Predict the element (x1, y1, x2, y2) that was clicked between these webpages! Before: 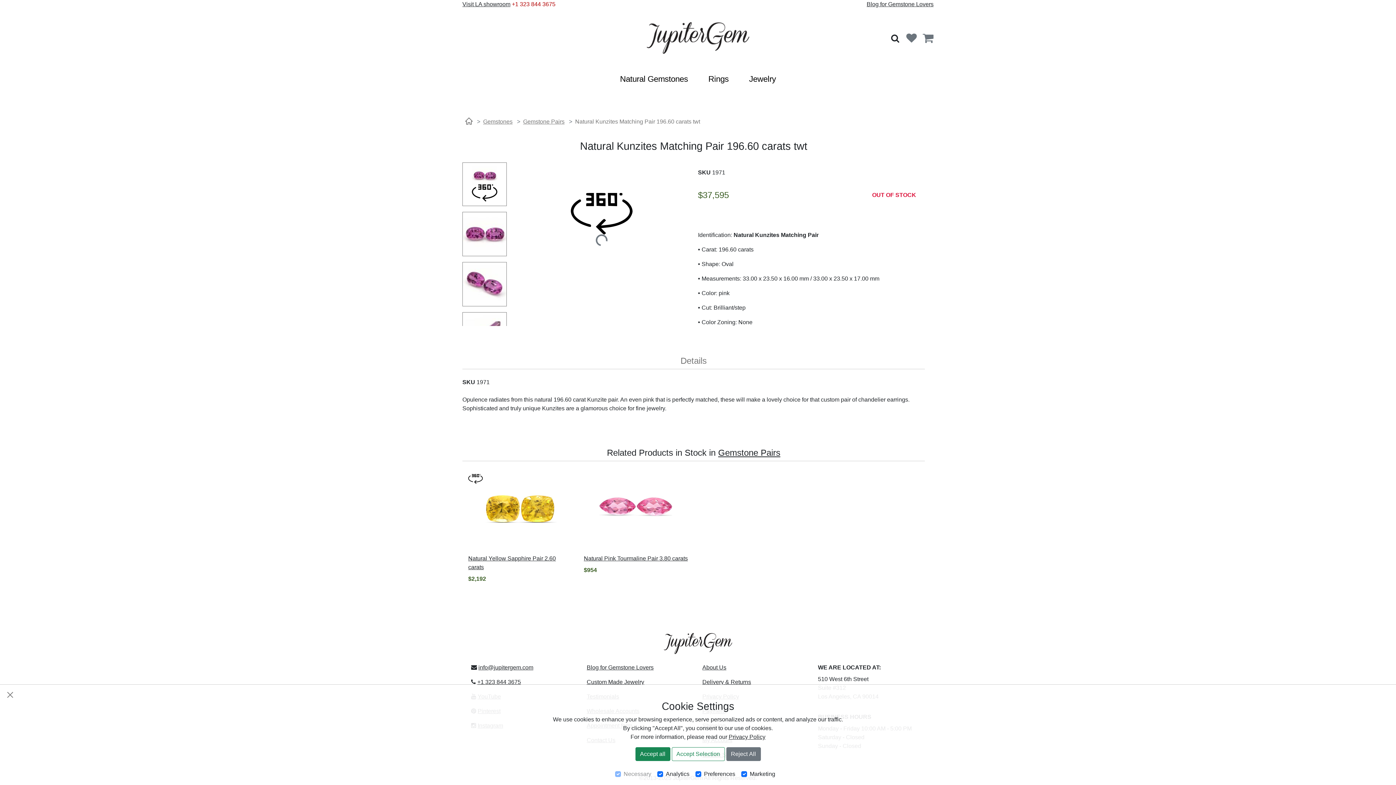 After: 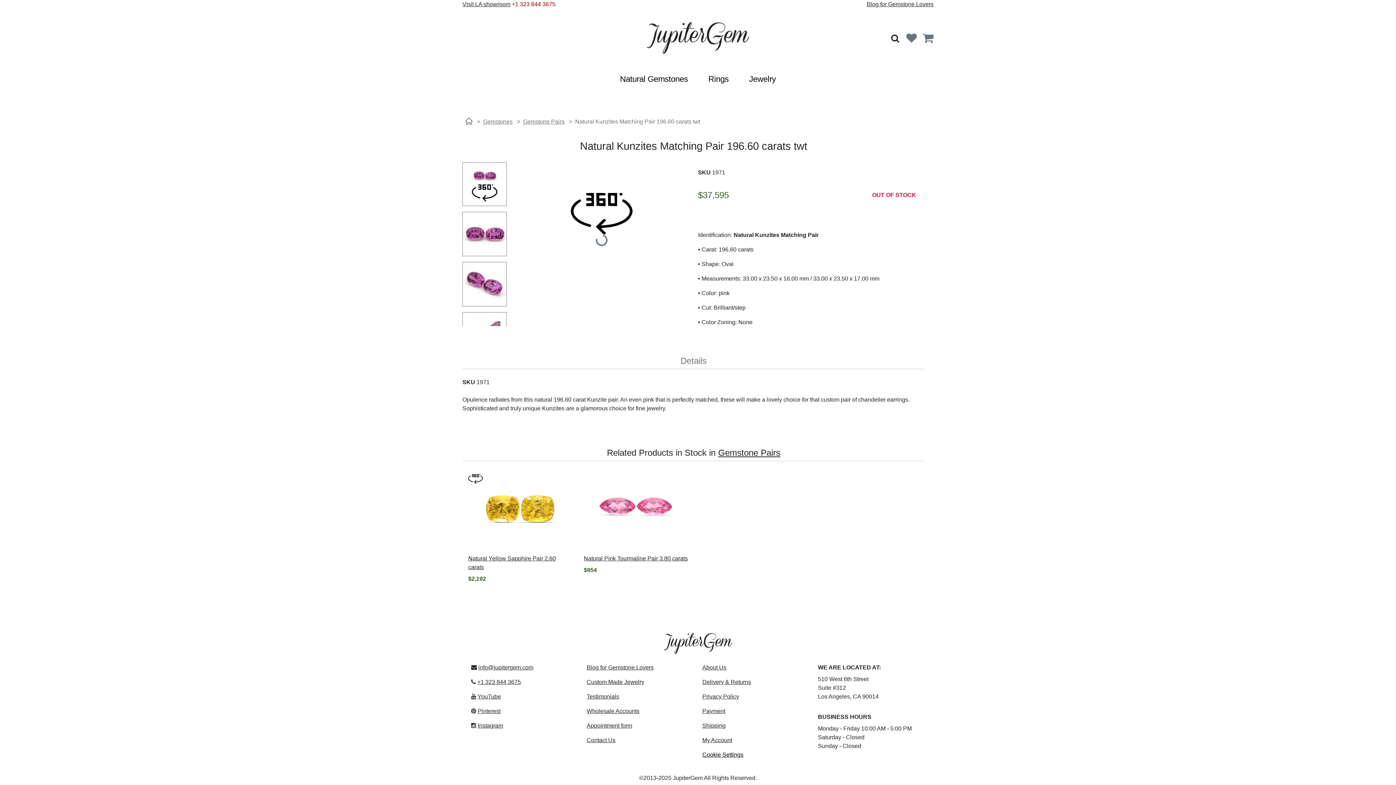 Action: label: Close bbox: (5, 690, 14, 699)